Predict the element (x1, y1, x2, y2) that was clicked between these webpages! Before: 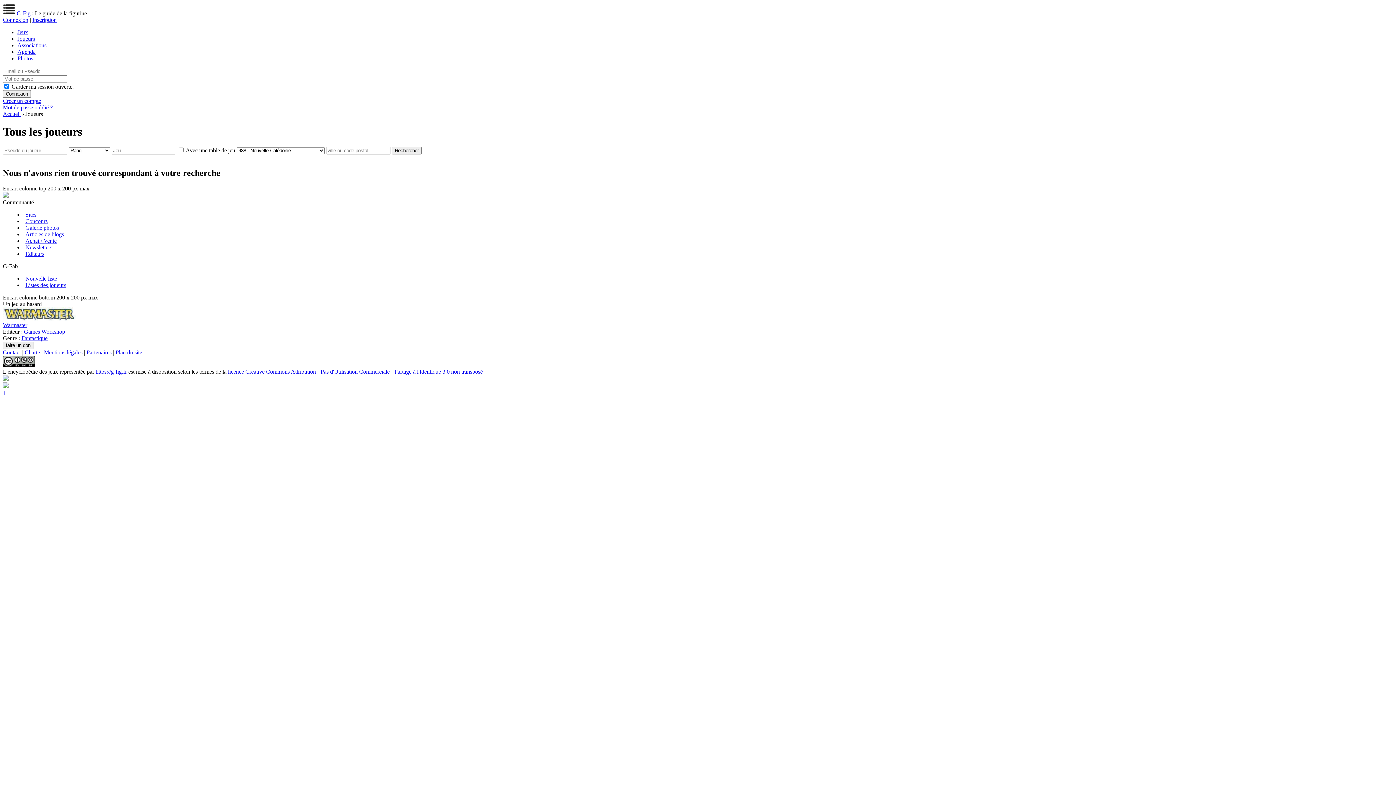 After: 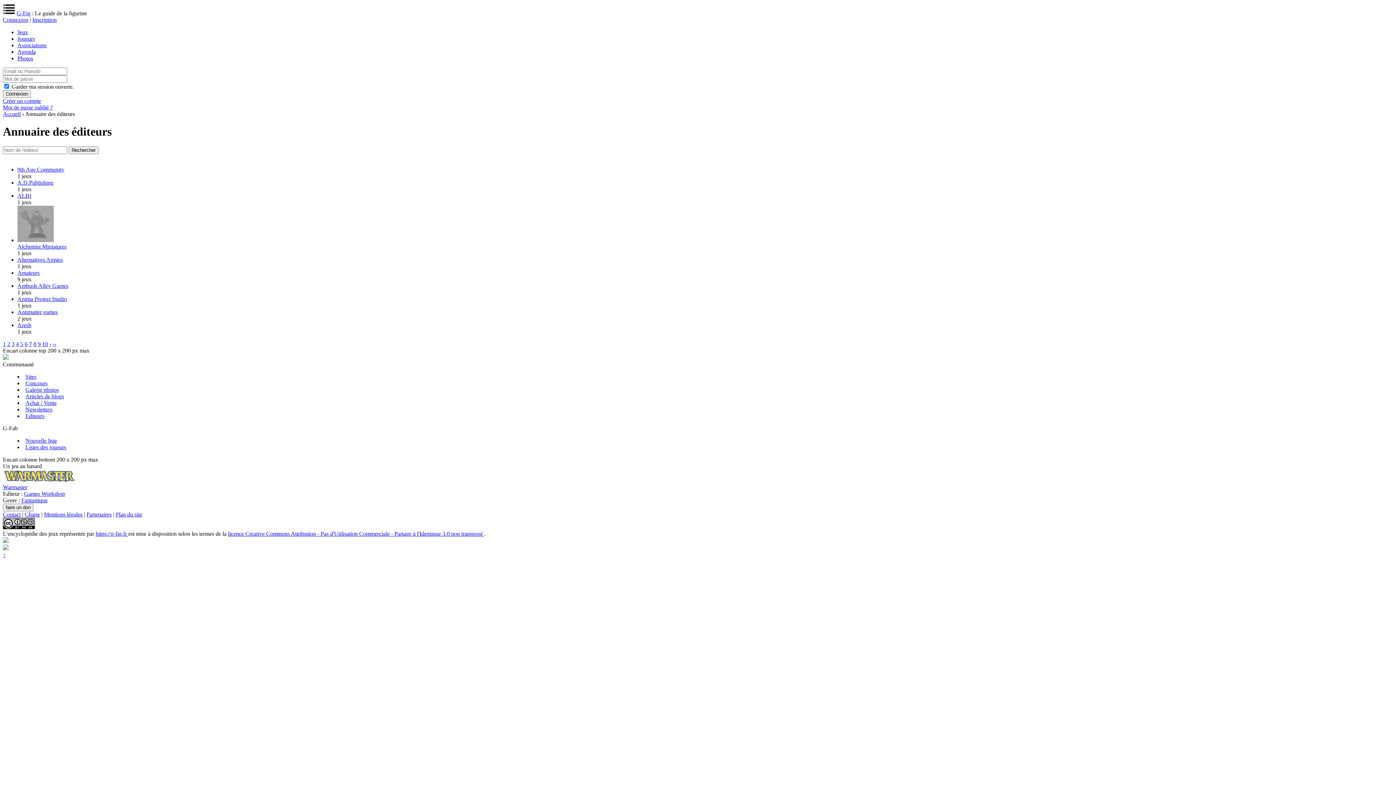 Action: bbox: (25, 250, 44, 256) label: Editeurs